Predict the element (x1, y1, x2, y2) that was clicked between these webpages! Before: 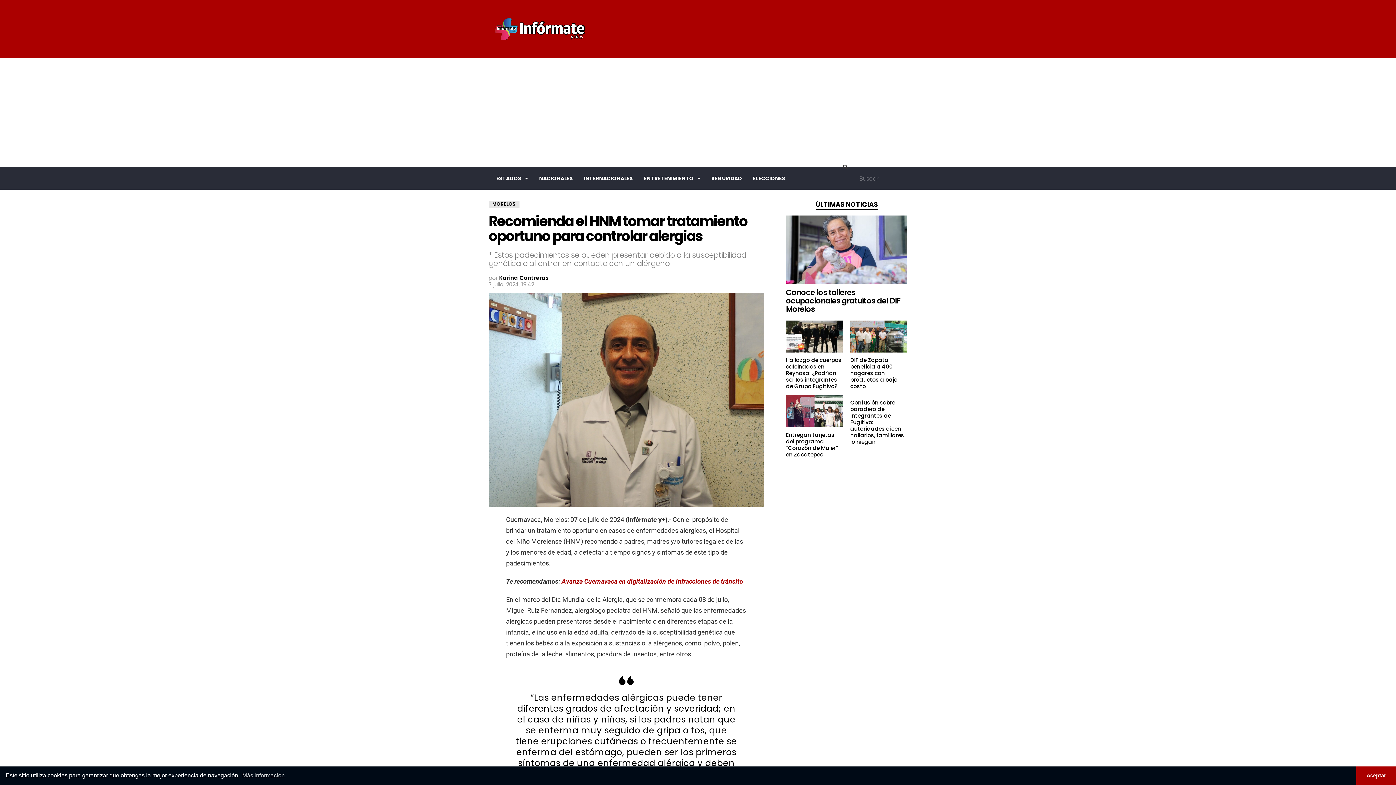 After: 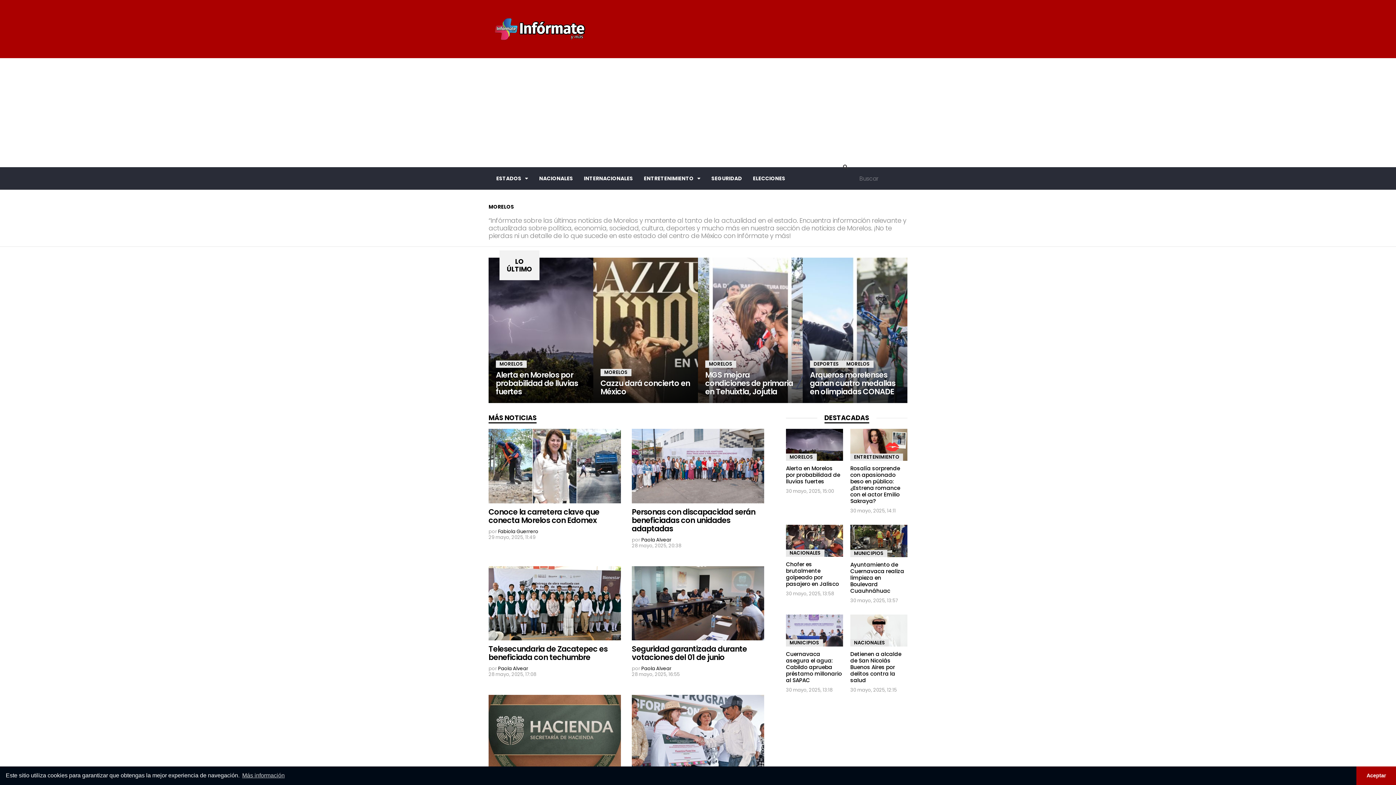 Action: label: MORELOS bbox: (488, 200, 519, 208)